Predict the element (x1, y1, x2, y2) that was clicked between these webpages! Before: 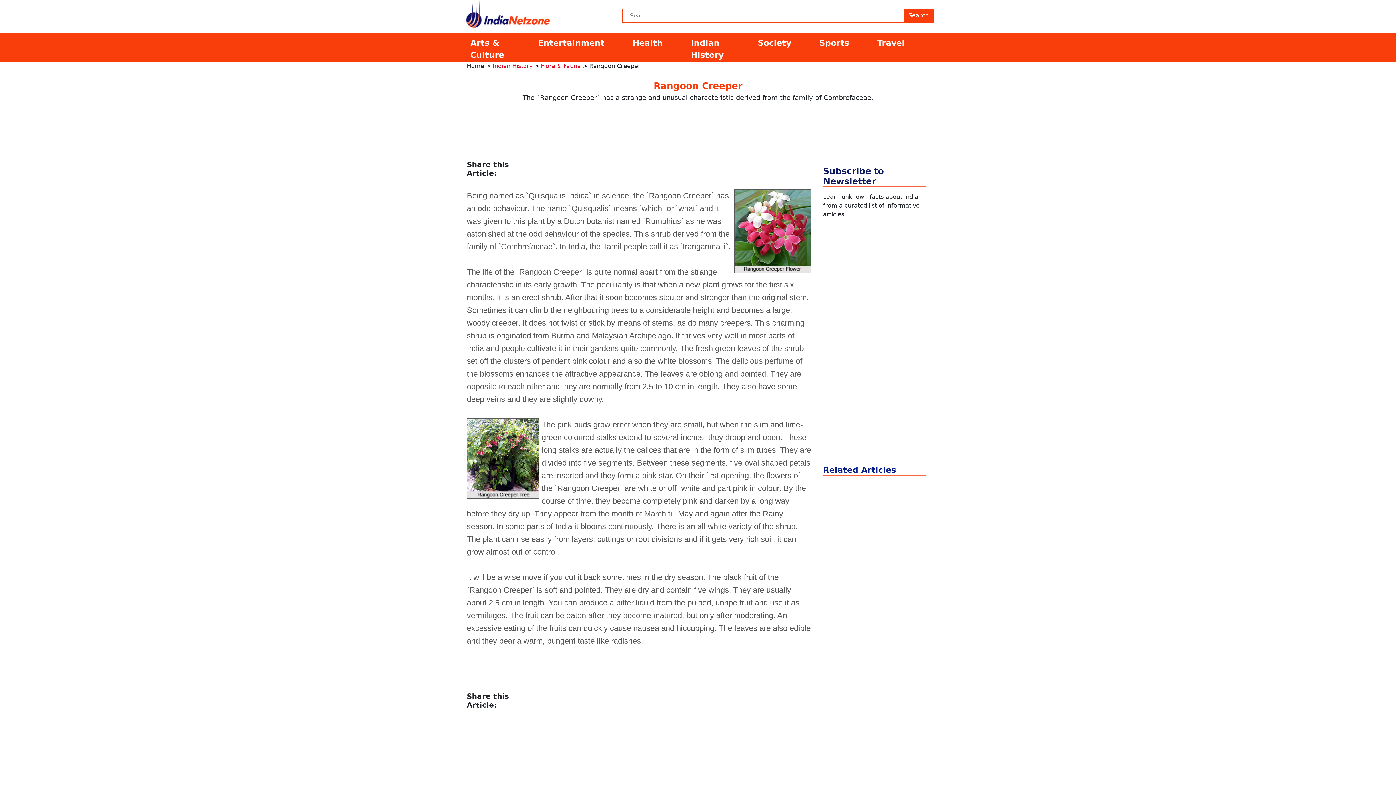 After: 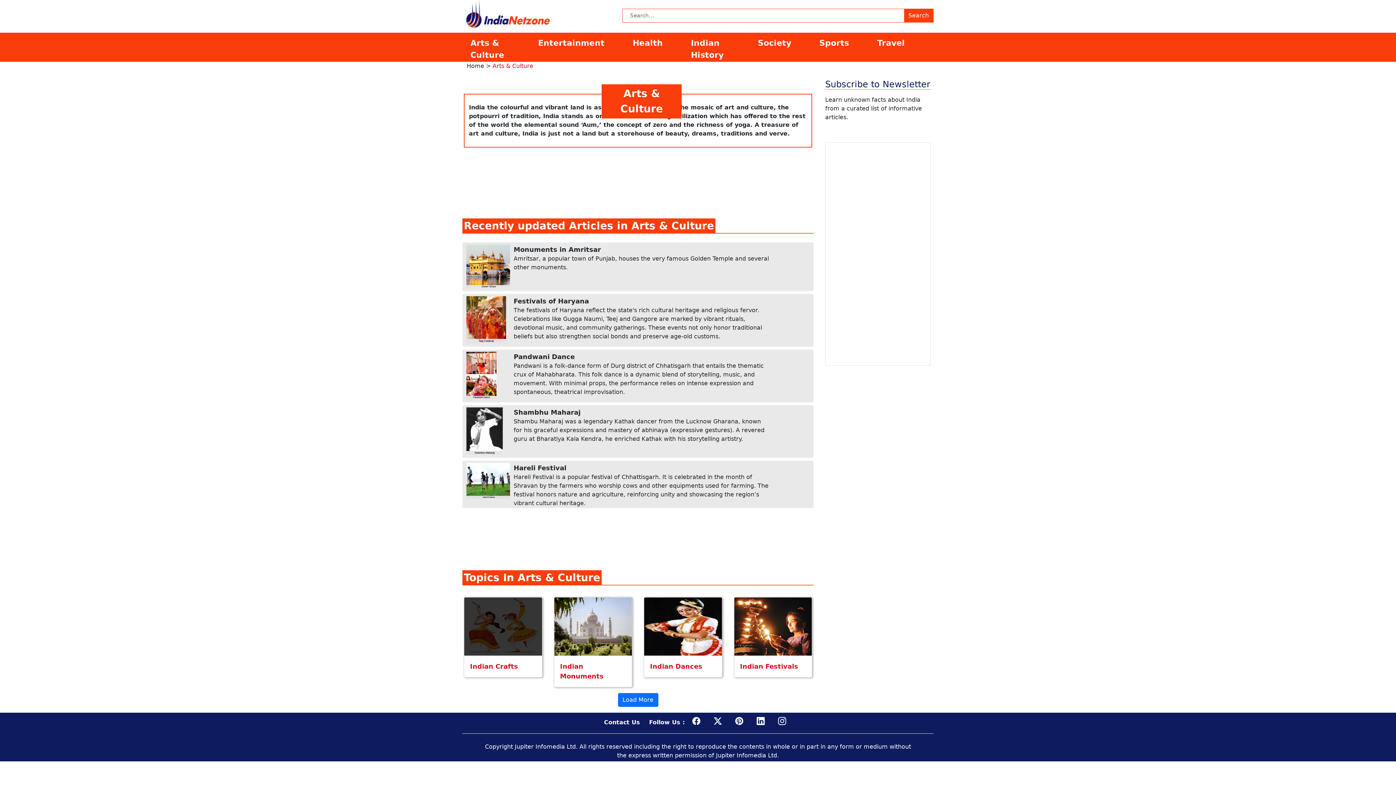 Action: bbox: (466, 36, 534, 61) label: Arts & Culture